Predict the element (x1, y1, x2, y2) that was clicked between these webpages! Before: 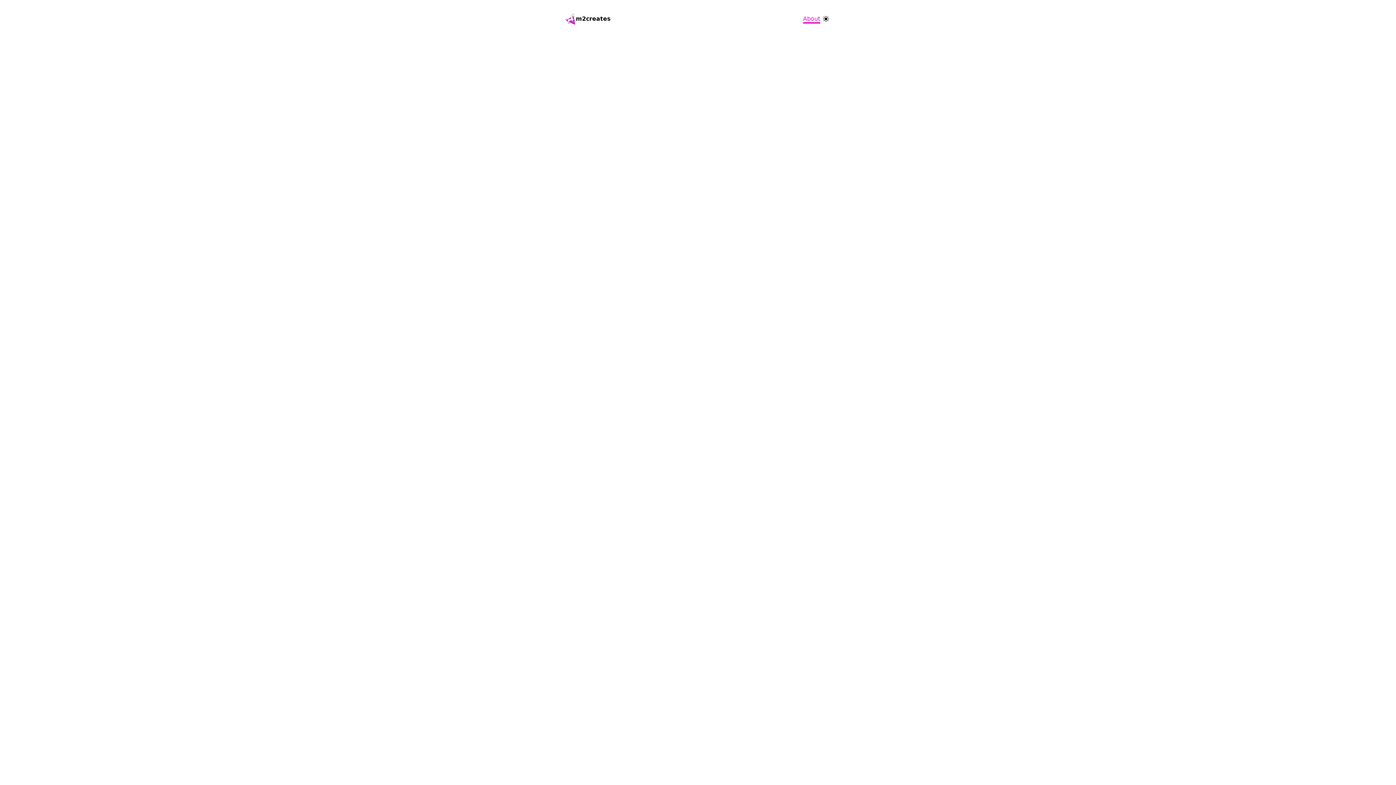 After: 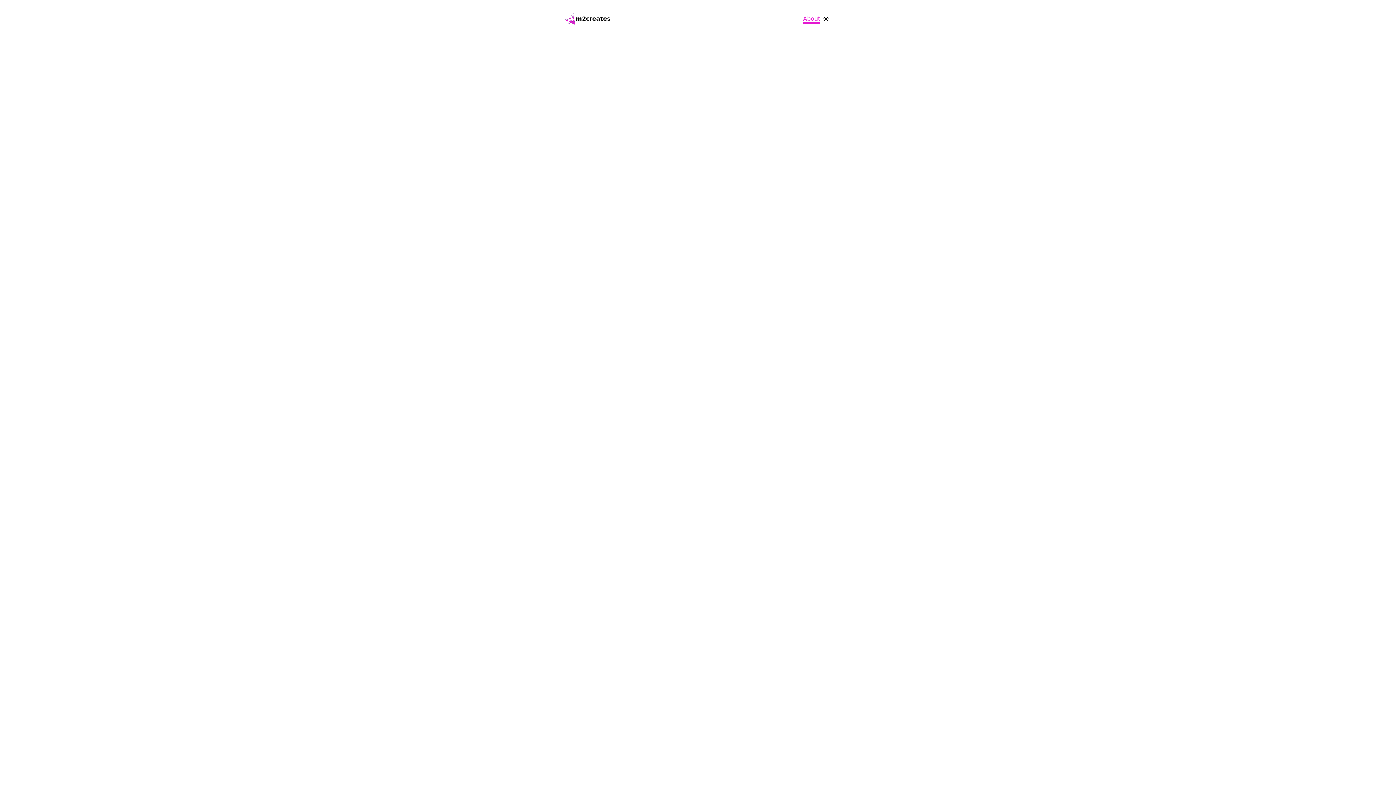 Action: label: About bbox: (803, 15, 820, 23)